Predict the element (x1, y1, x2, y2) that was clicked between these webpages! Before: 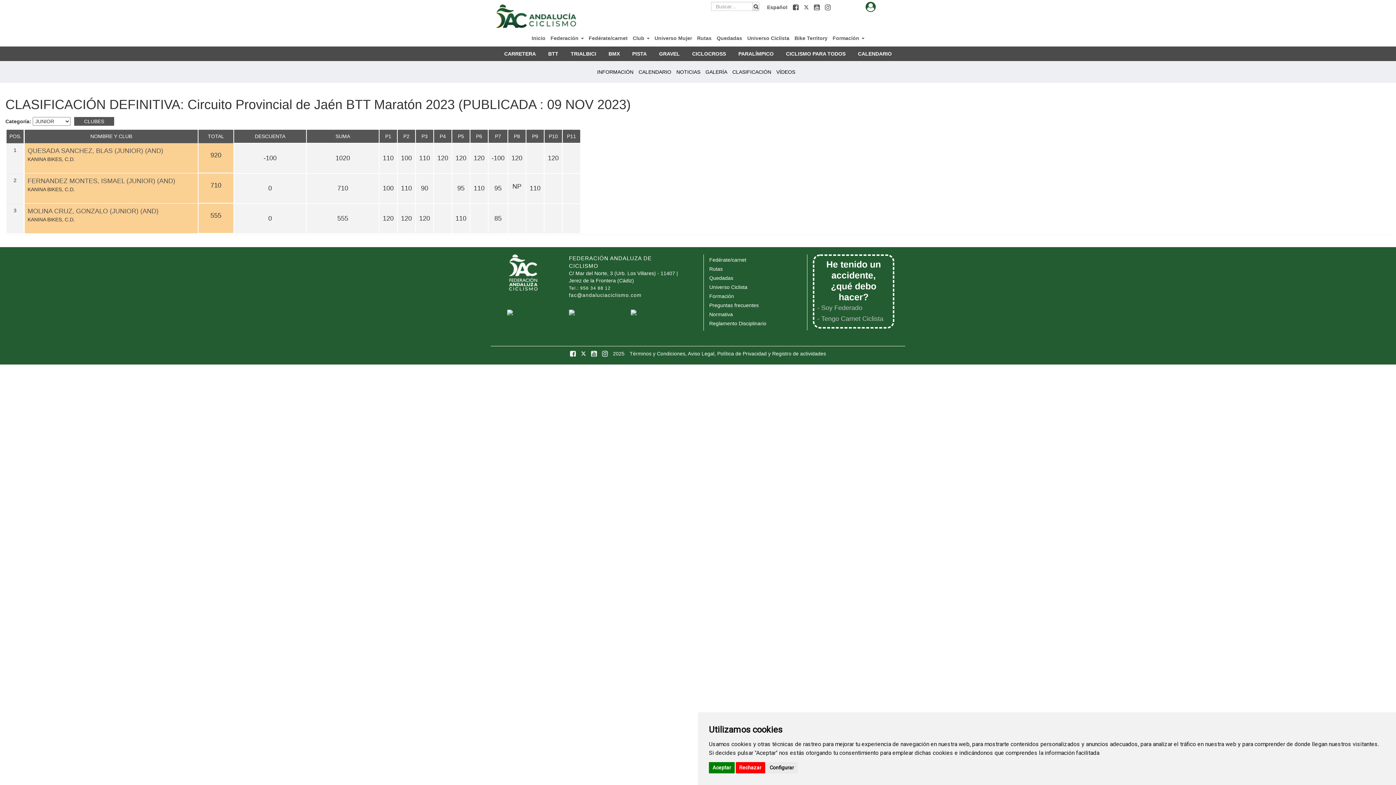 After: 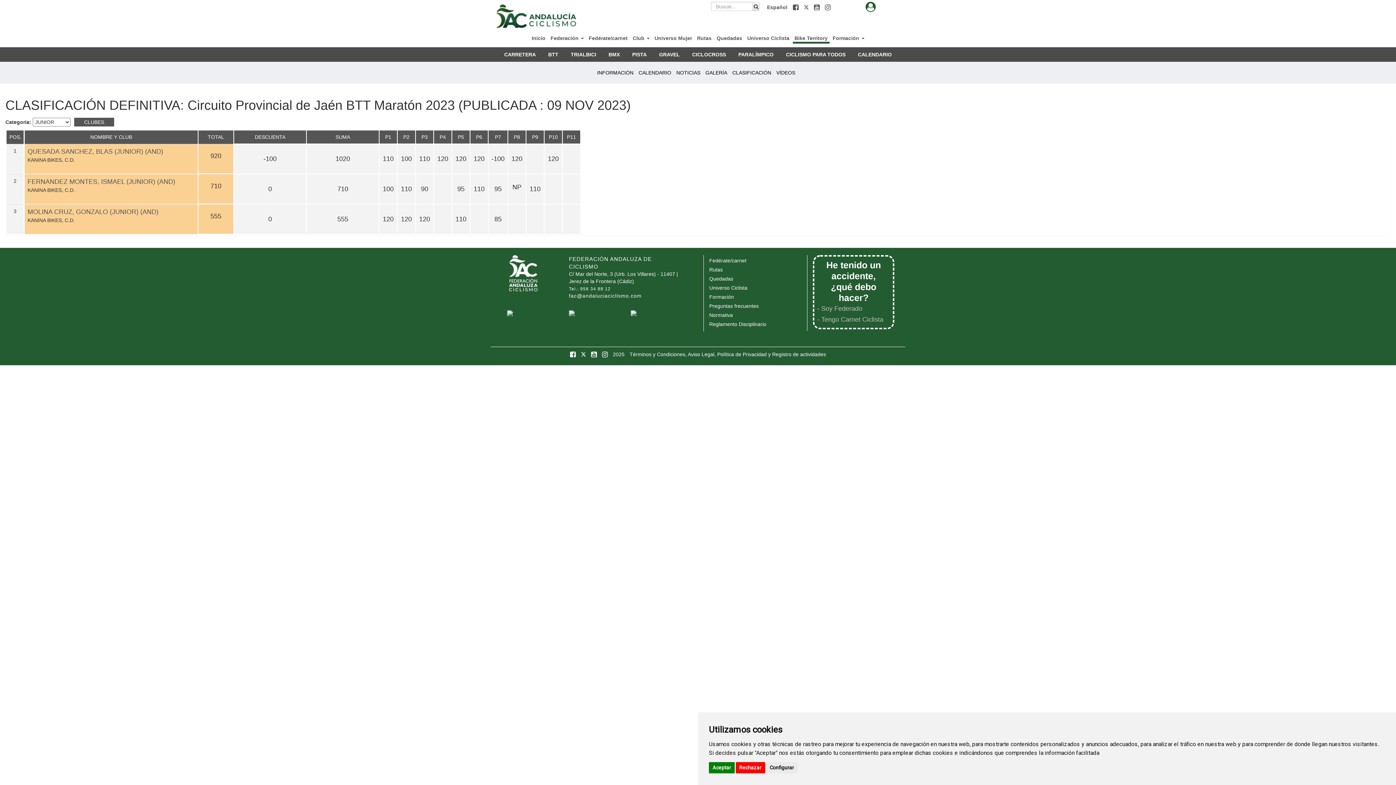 Action: bbox: (792, 30, 829, 42) label: Bike Territory